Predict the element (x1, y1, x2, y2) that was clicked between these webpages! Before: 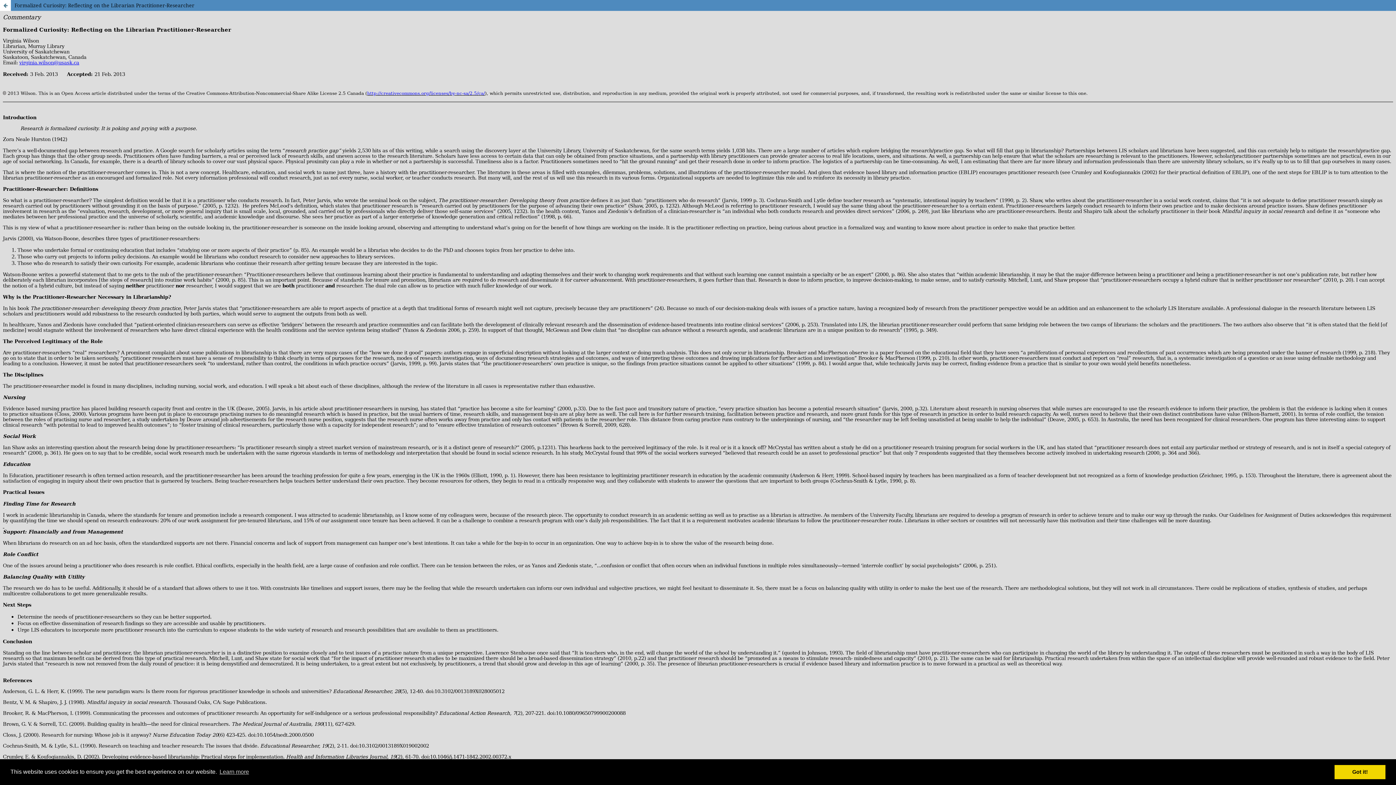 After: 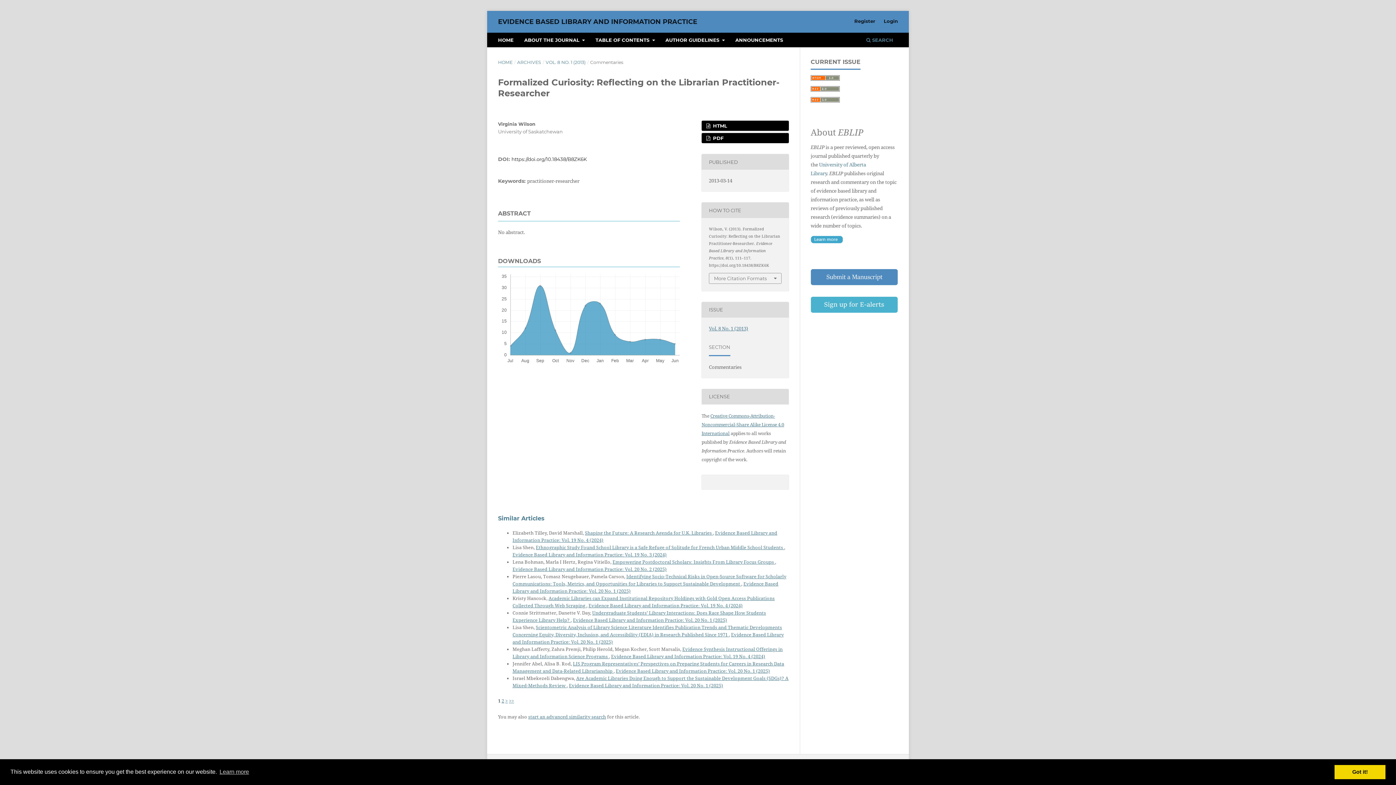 Action: bbox: (0, 0, 1396, 10) label: Formalized Curiosity: Reflecting on the Librarian Practitioner-Researcher